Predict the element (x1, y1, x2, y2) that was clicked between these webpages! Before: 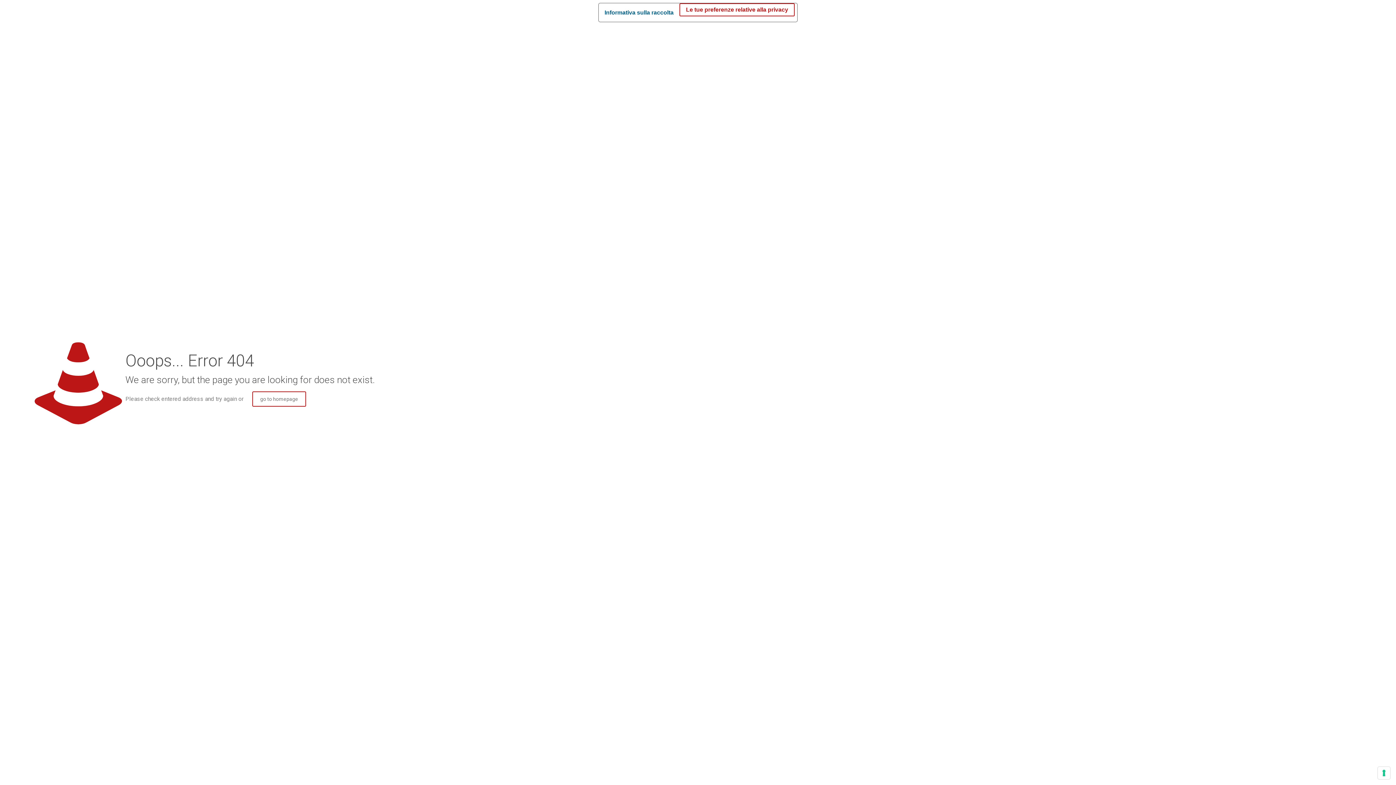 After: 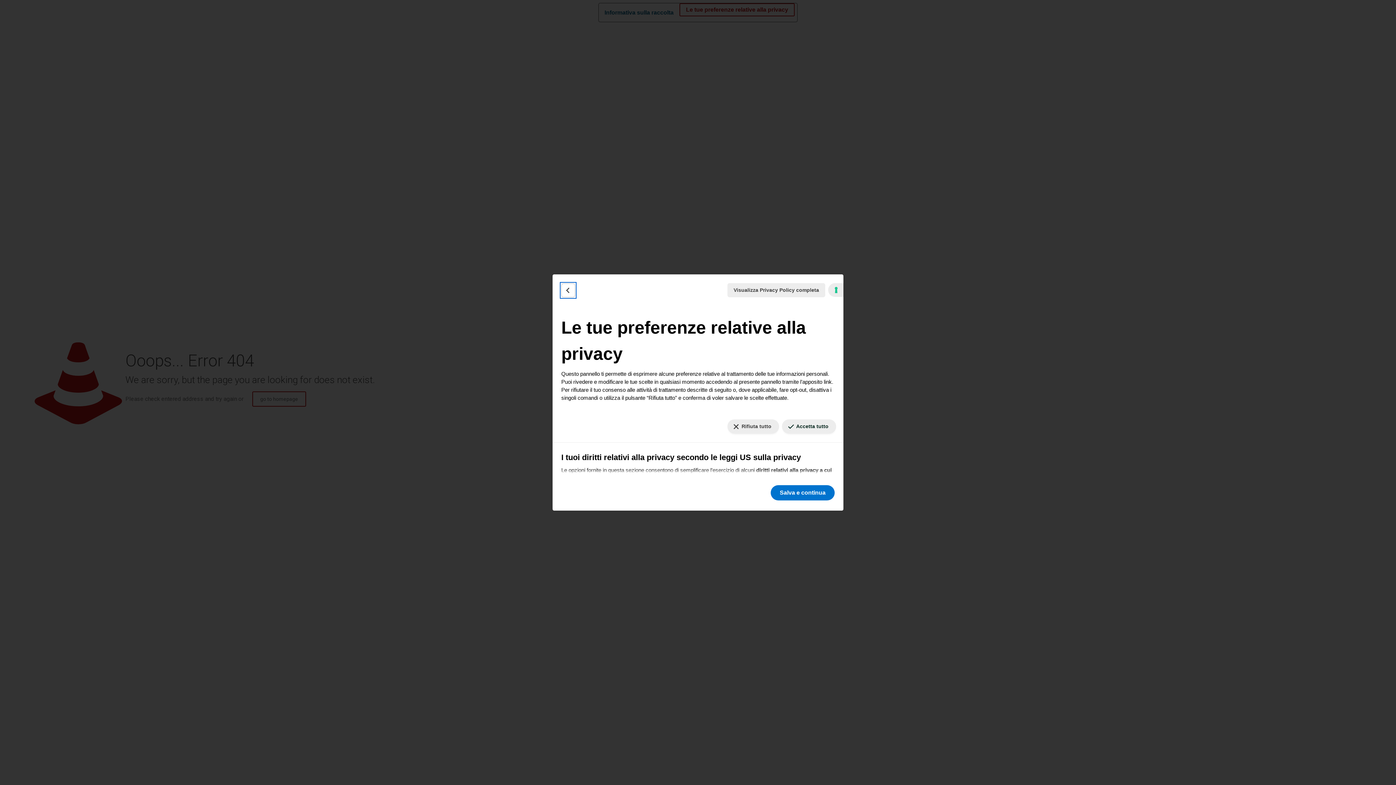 Action: bbox: (1378, 767, 1390, 779) label: Le tue preferenze relative al consenso per le tecnologie di tracciamento